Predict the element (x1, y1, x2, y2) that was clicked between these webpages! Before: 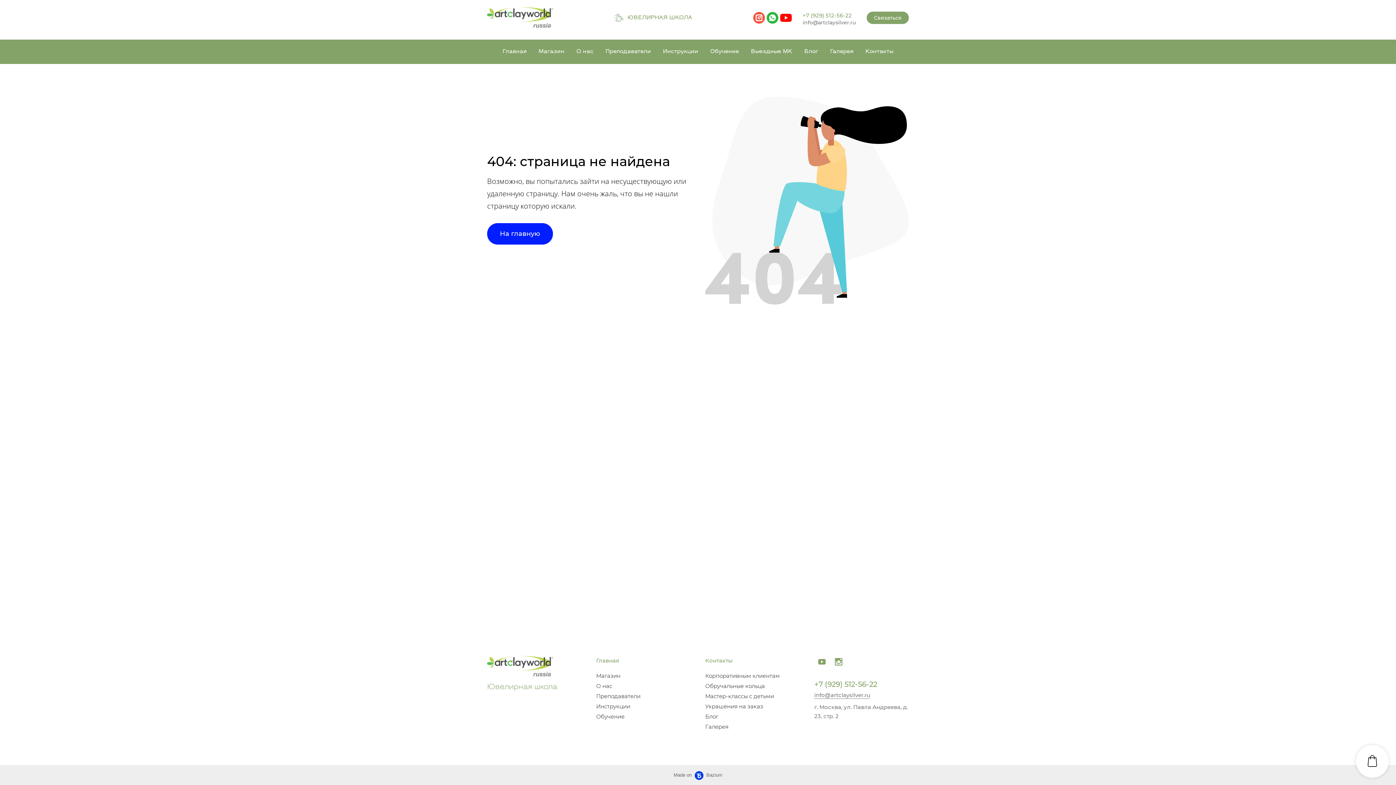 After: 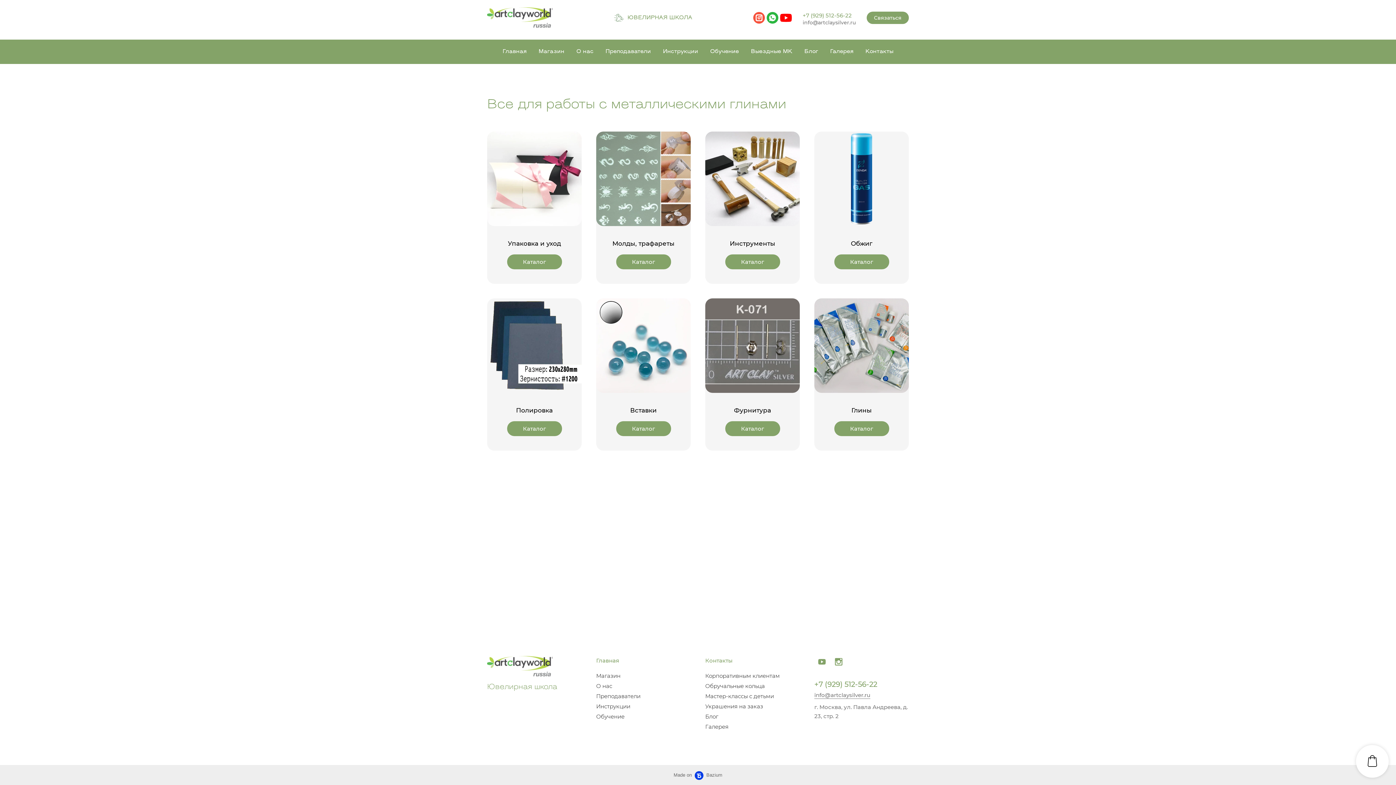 Action: bbox: (596, 672, 620, 679) label: Магазин